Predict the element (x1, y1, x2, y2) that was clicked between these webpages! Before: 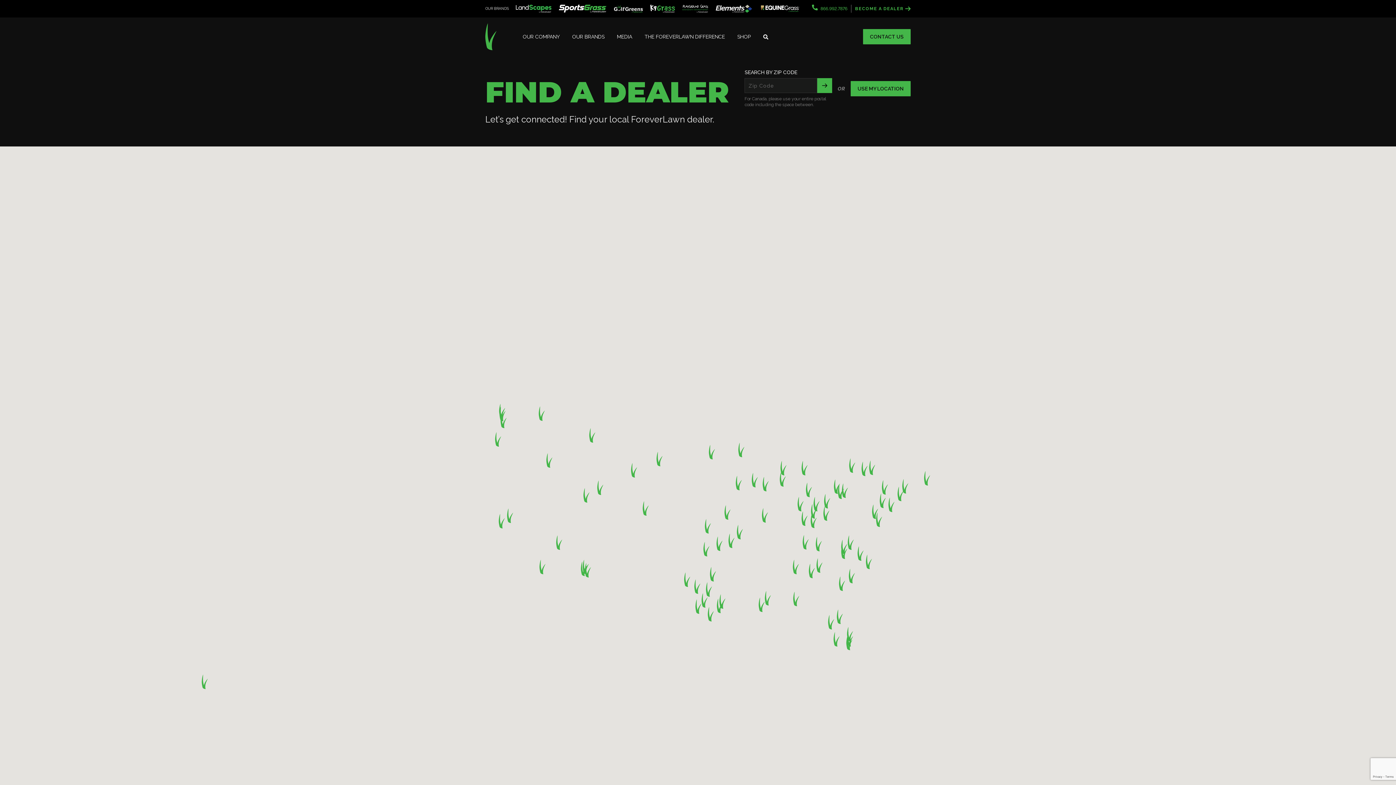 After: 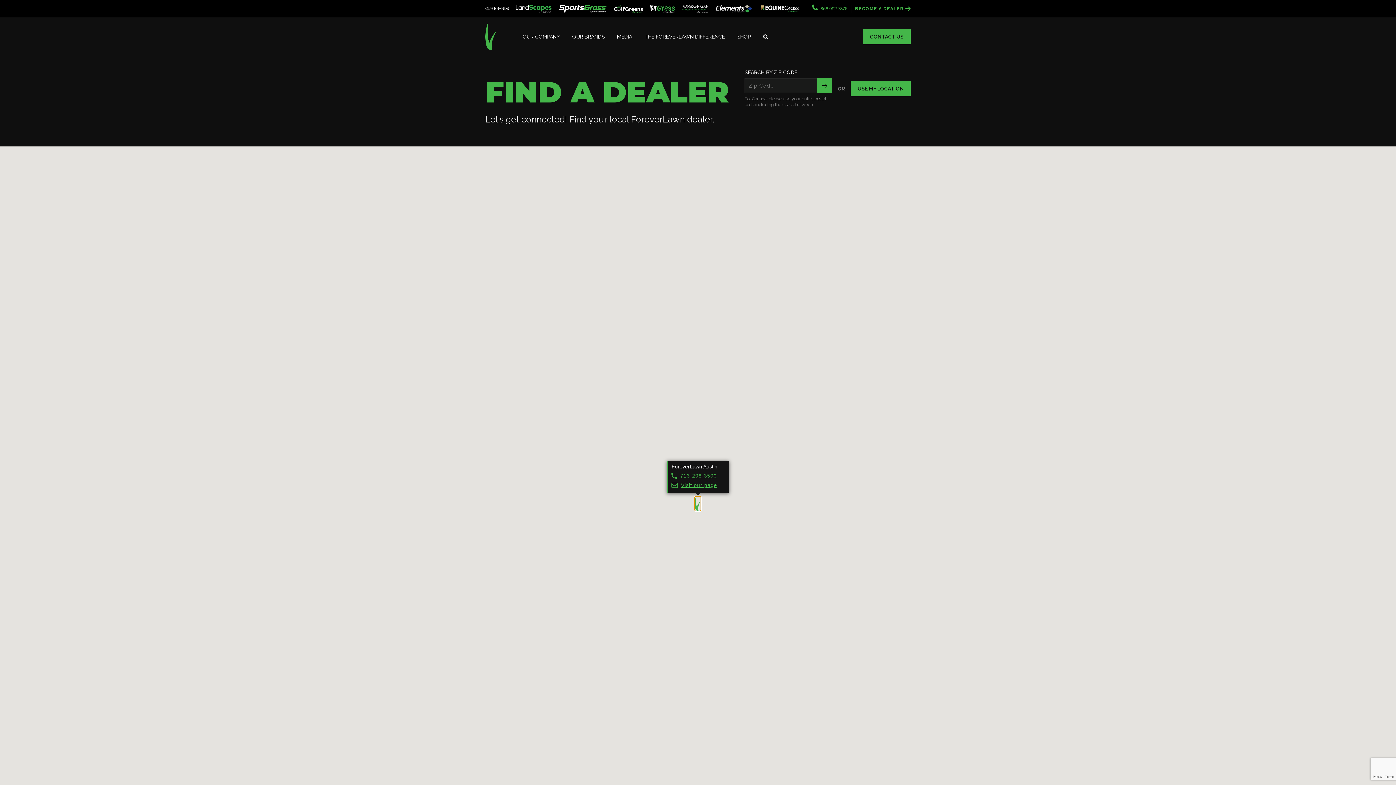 Action: bbox: (701, 593, 708, 608) label: ForeverLawn Austin